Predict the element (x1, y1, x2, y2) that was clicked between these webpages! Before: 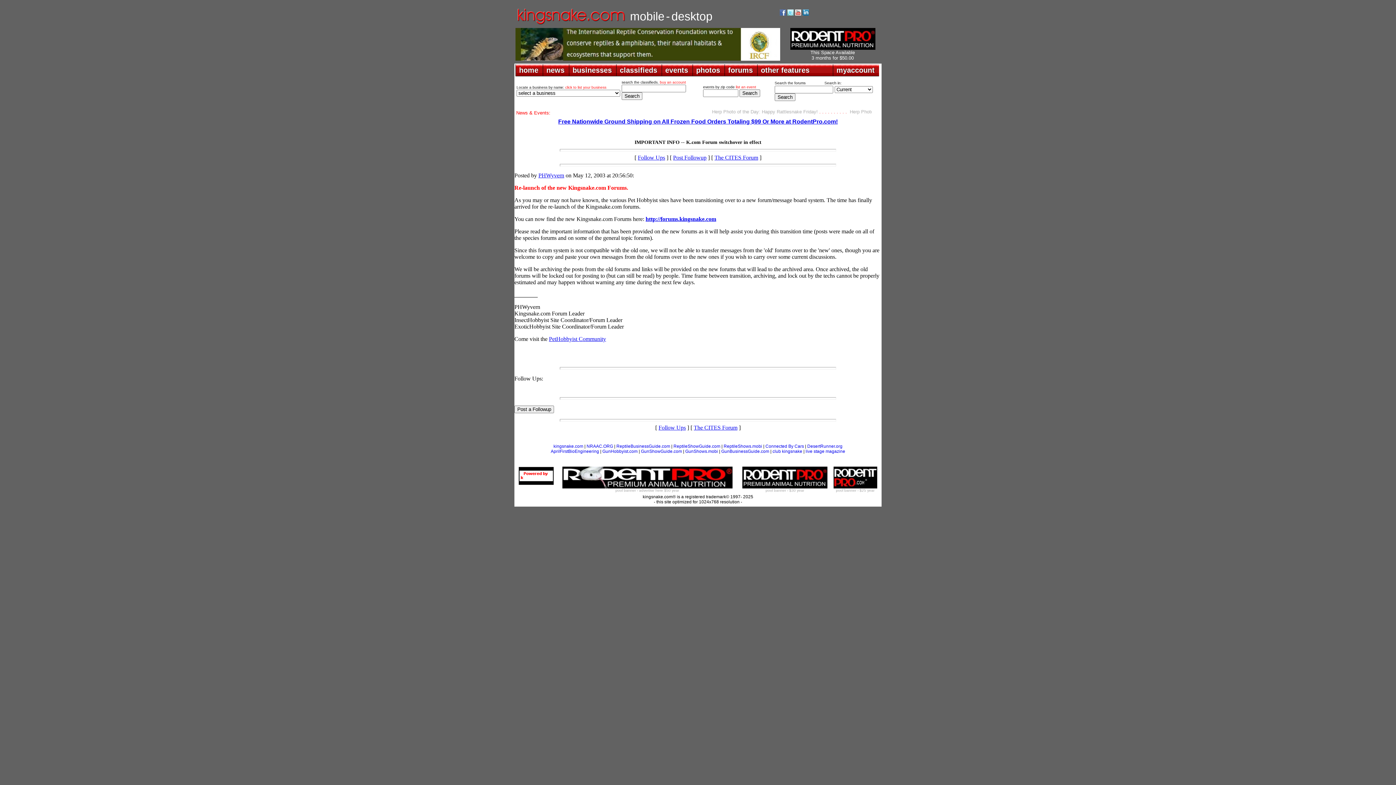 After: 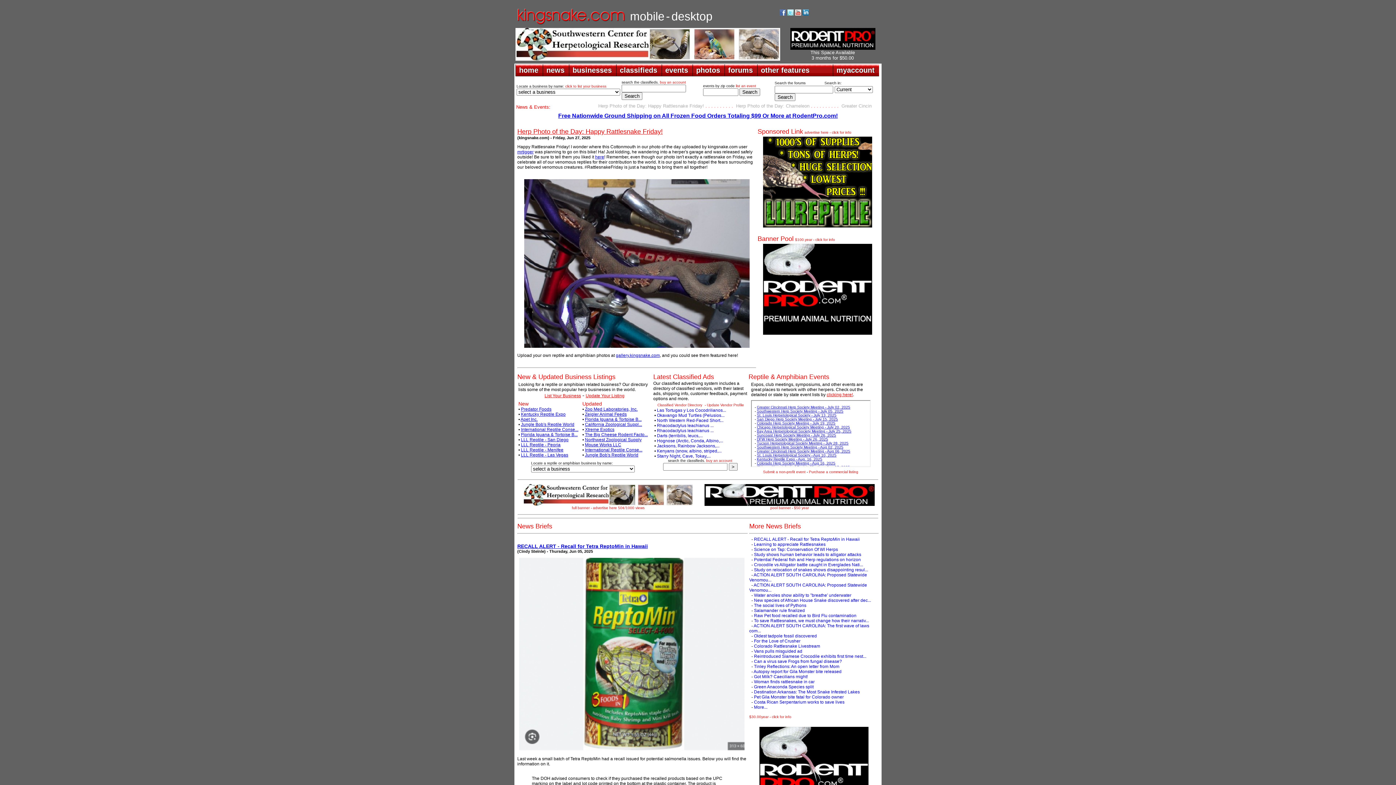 Action: label: home bbox: (515, 64, 542, 76)